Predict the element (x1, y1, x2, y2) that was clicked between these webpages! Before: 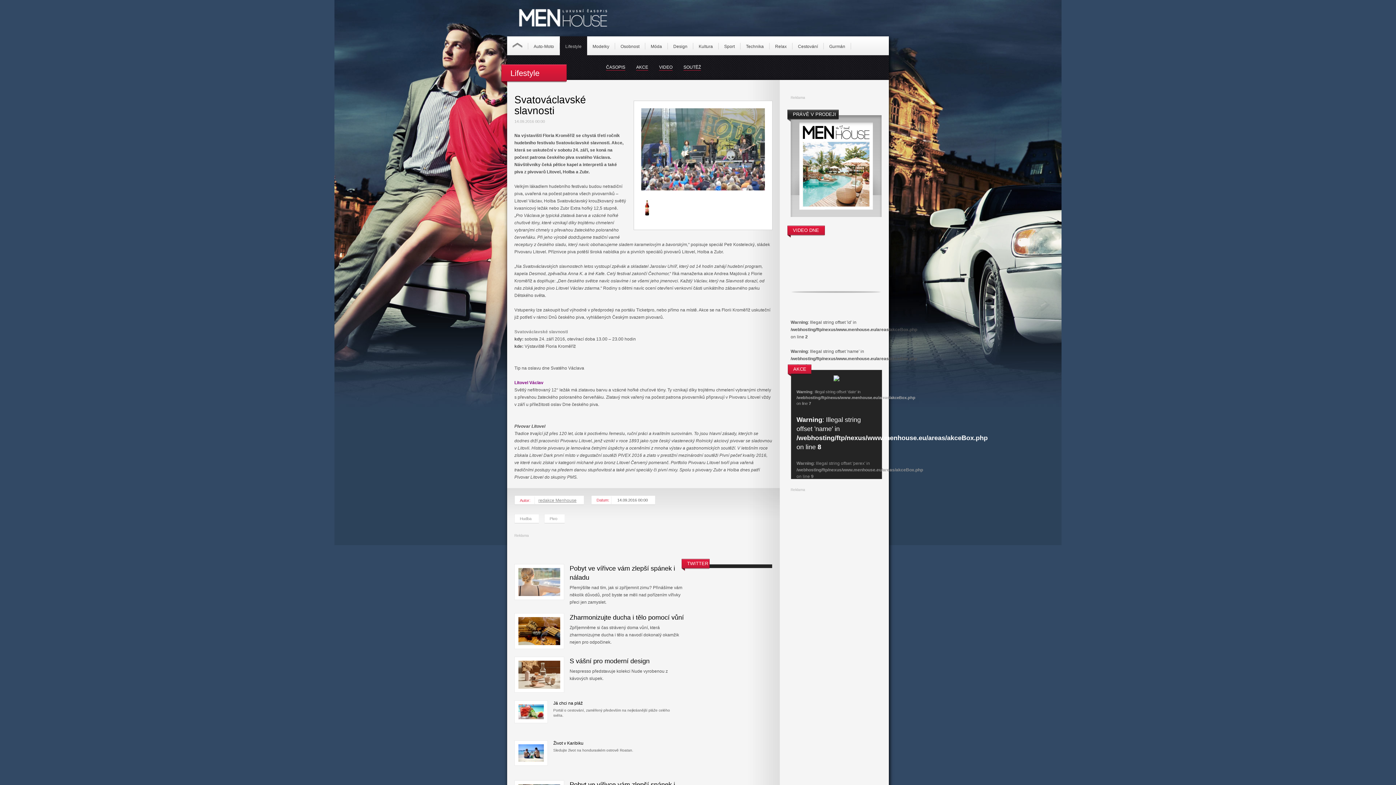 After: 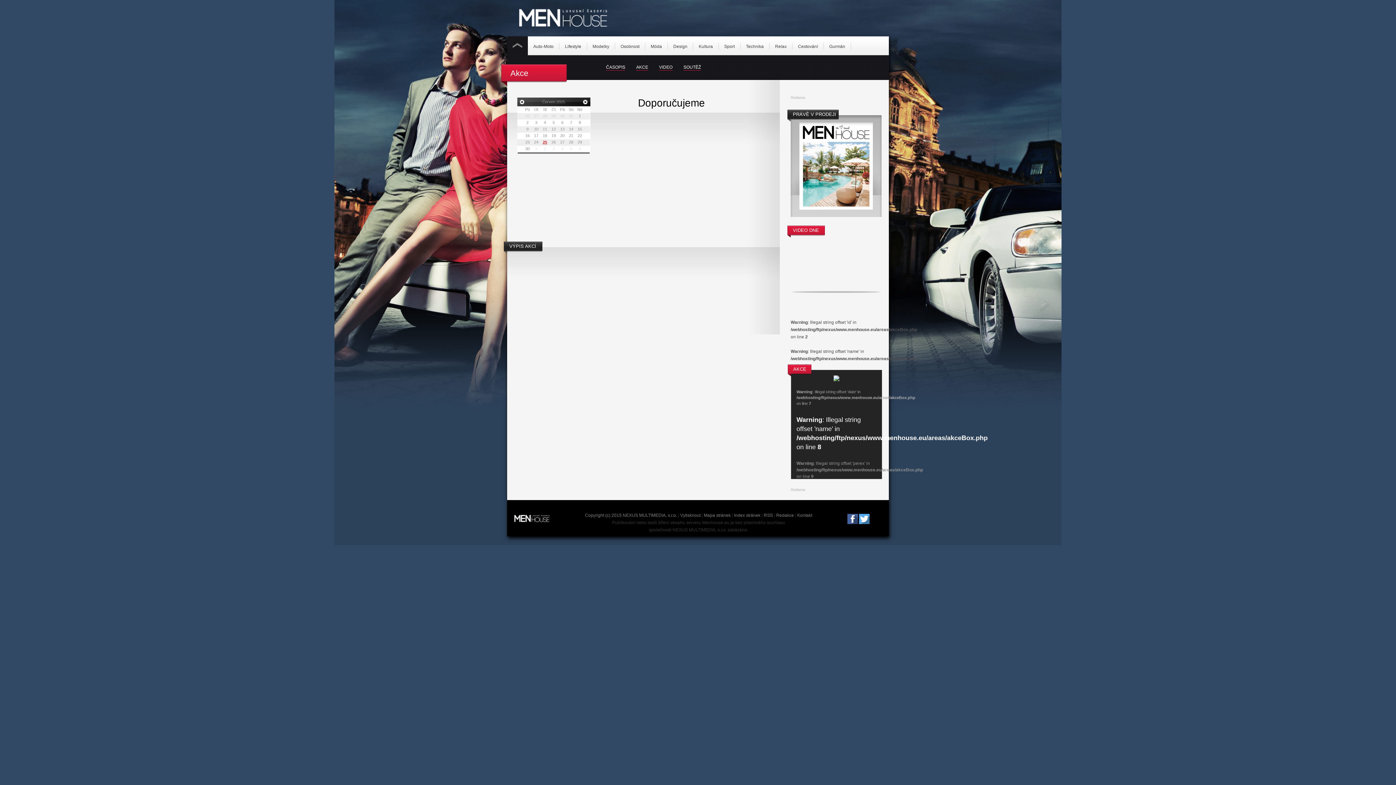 Action: label: AKCE bbox: (636, 64, 648, 69)